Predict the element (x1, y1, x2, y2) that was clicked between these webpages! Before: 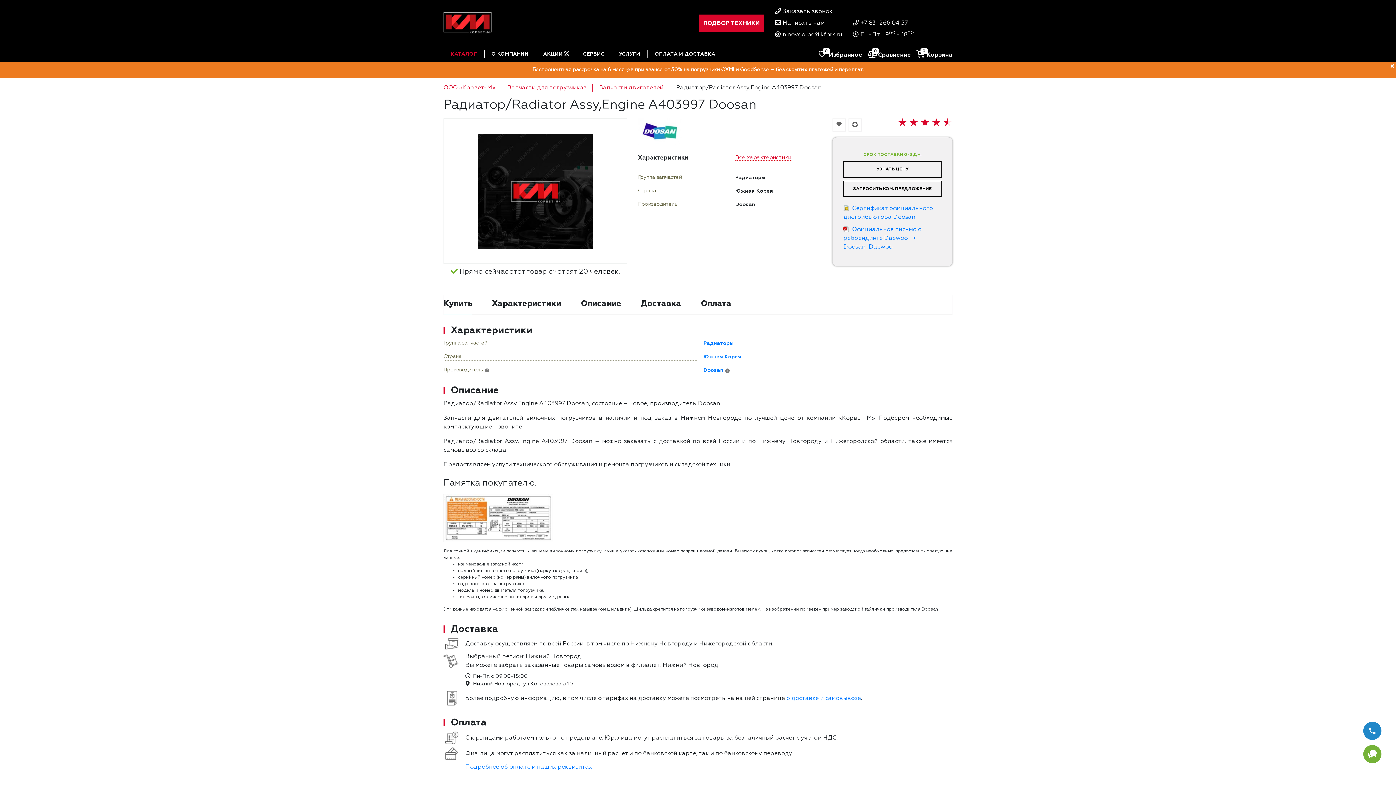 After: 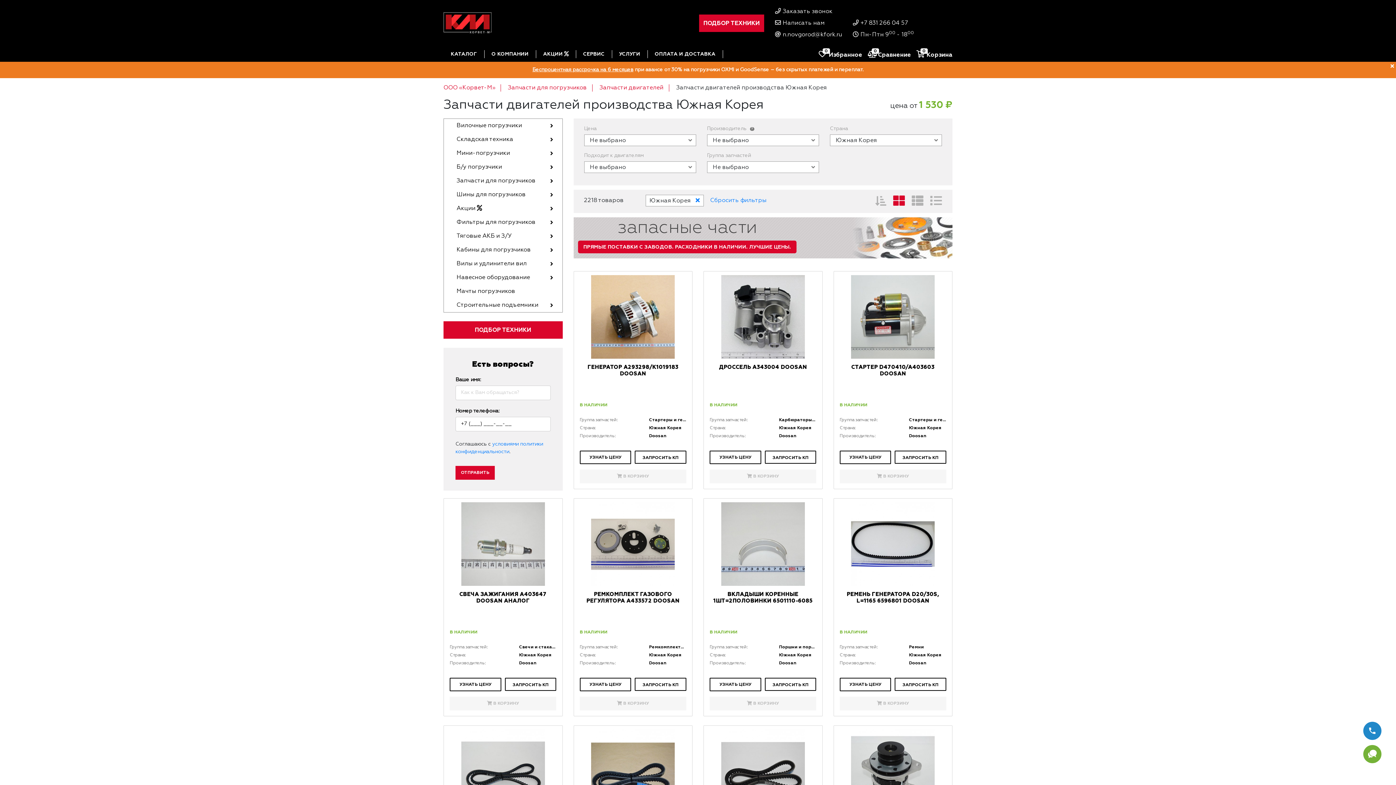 Action: label: Южная Корея bbox: (703, 353, 741, 360)